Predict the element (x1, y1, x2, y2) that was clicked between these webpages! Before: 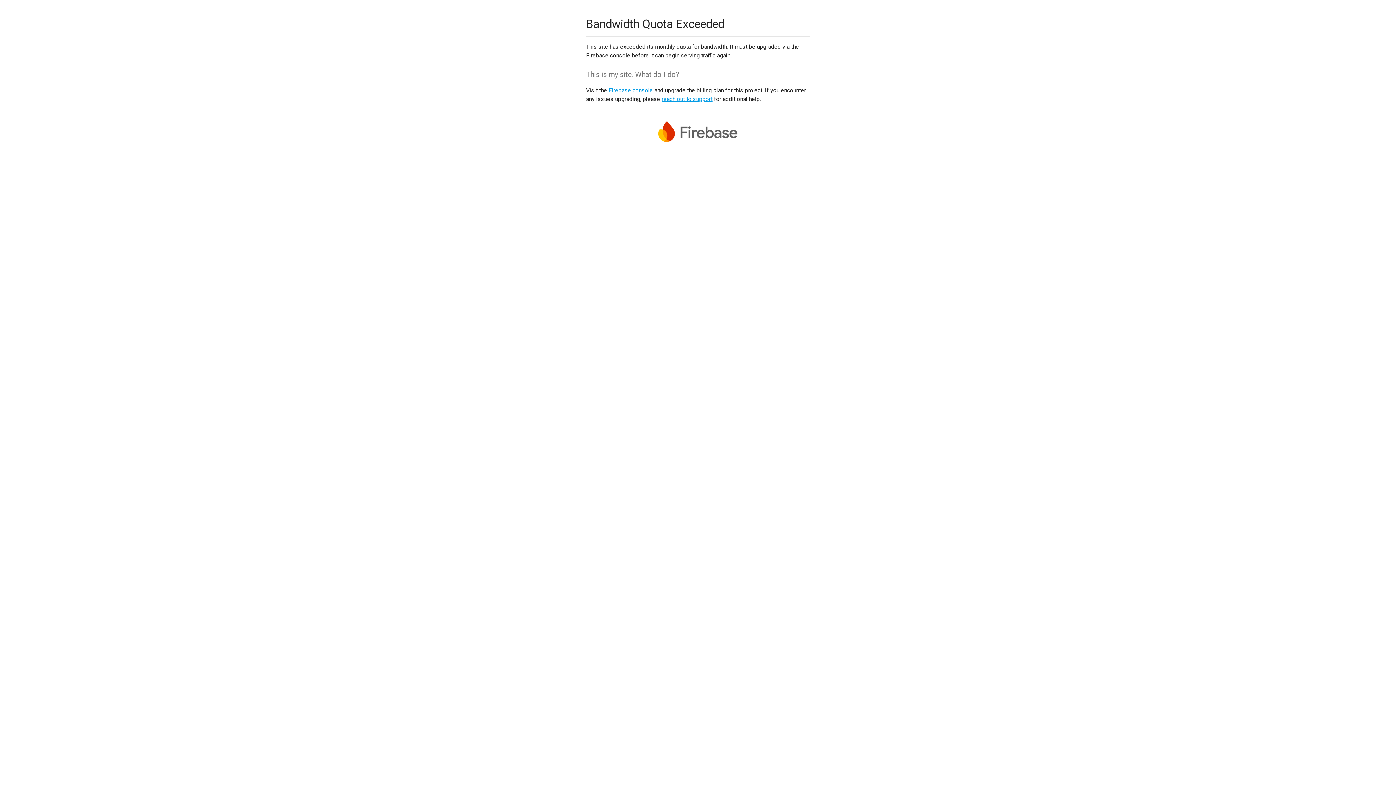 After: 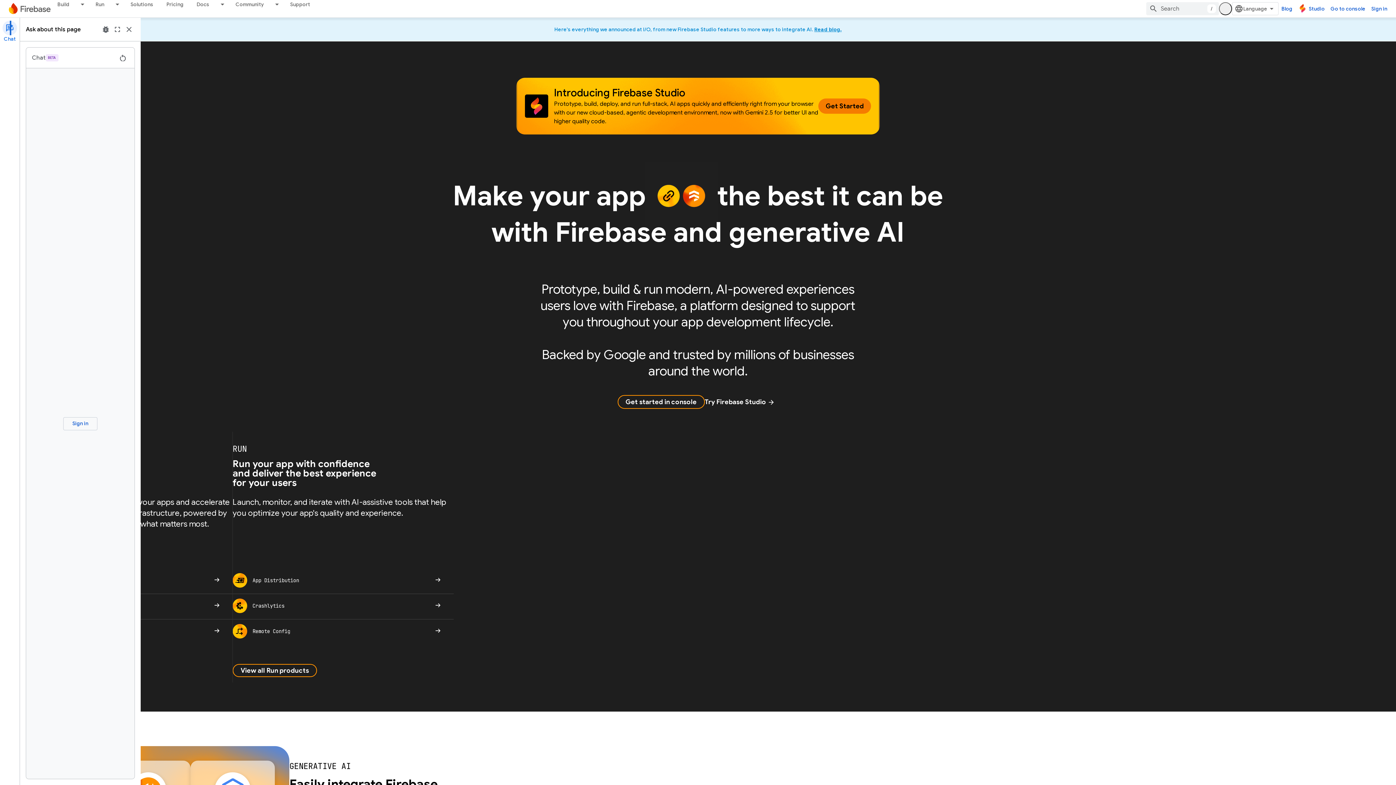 Action: bbox: (586, 121, 810, 145)